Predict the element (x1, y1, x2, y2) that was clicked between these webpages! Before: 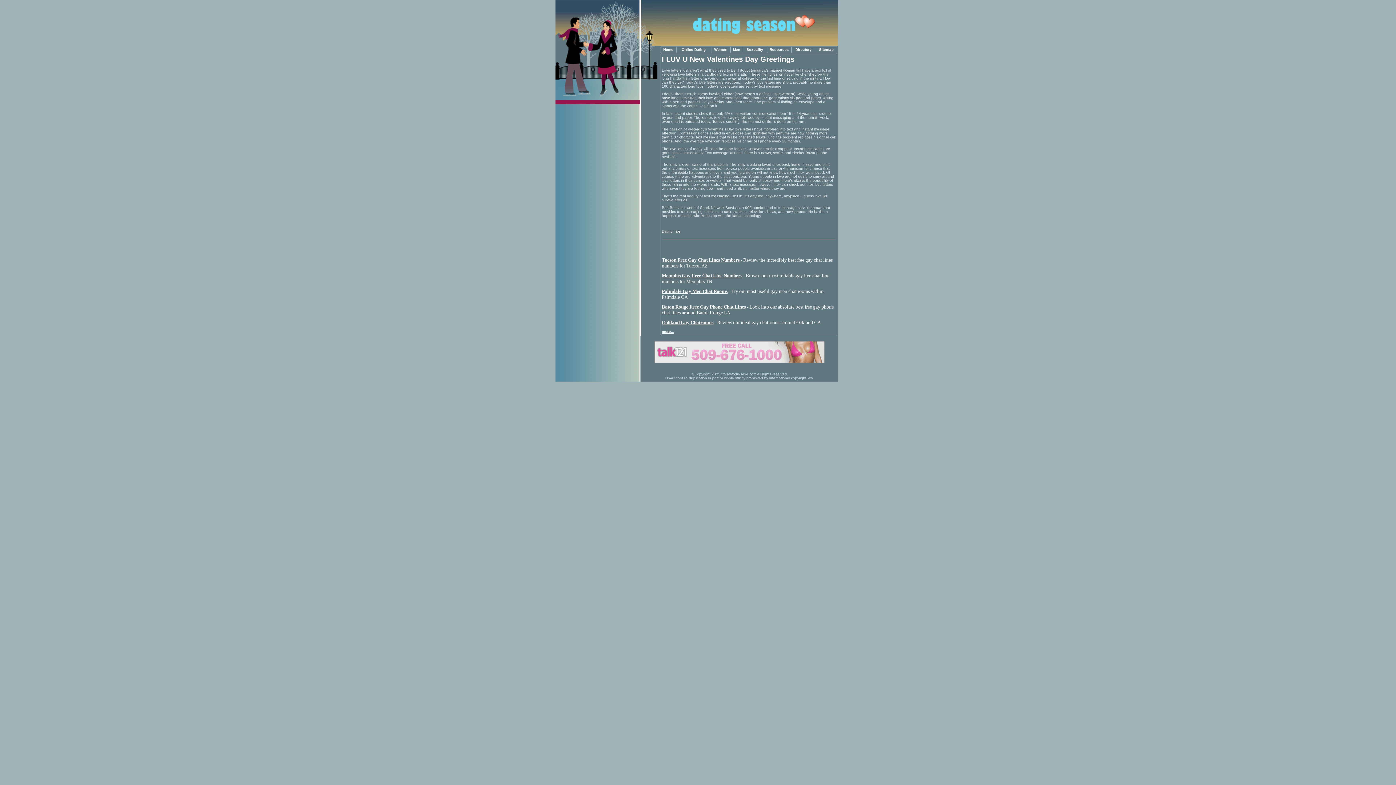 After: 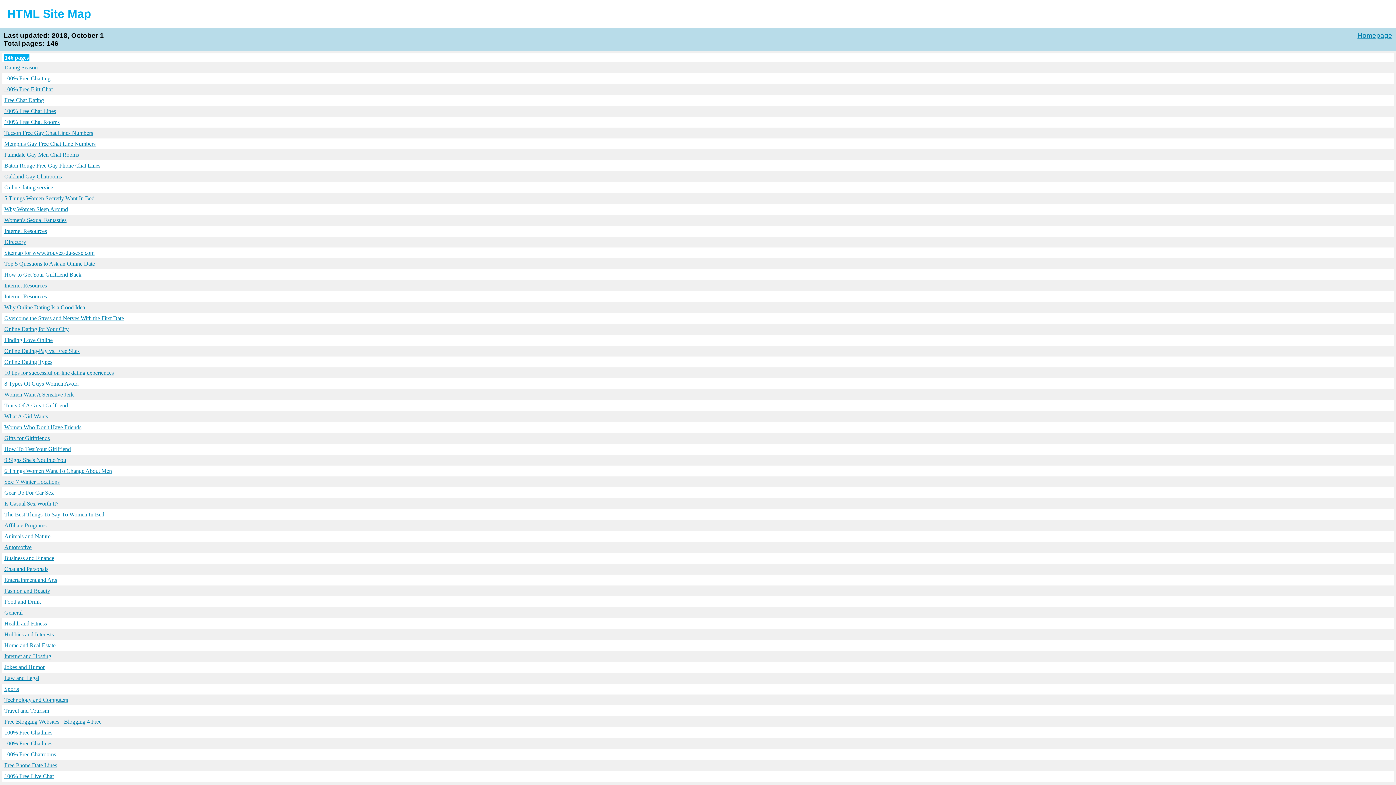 Action: label: Sitemap bbox: (819, 47, 833, 51)